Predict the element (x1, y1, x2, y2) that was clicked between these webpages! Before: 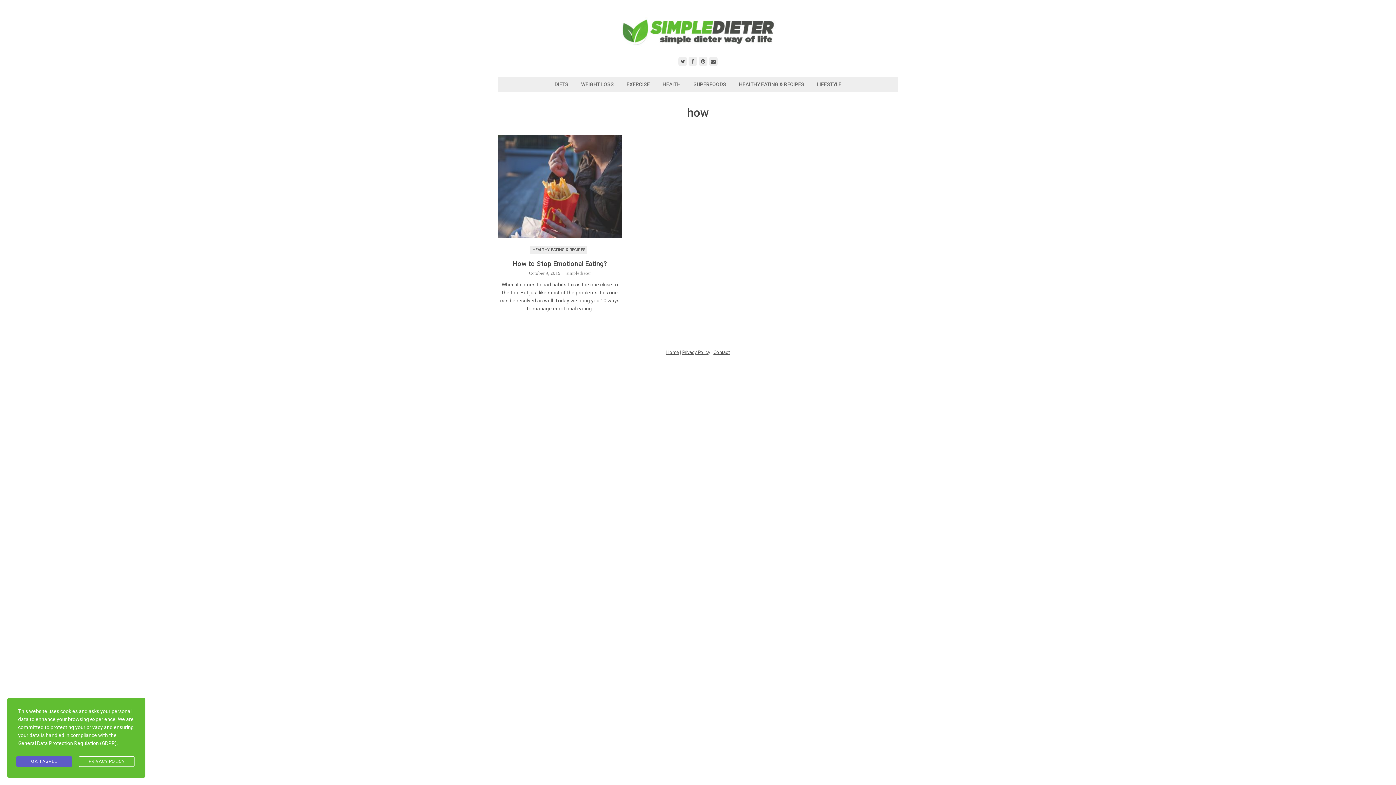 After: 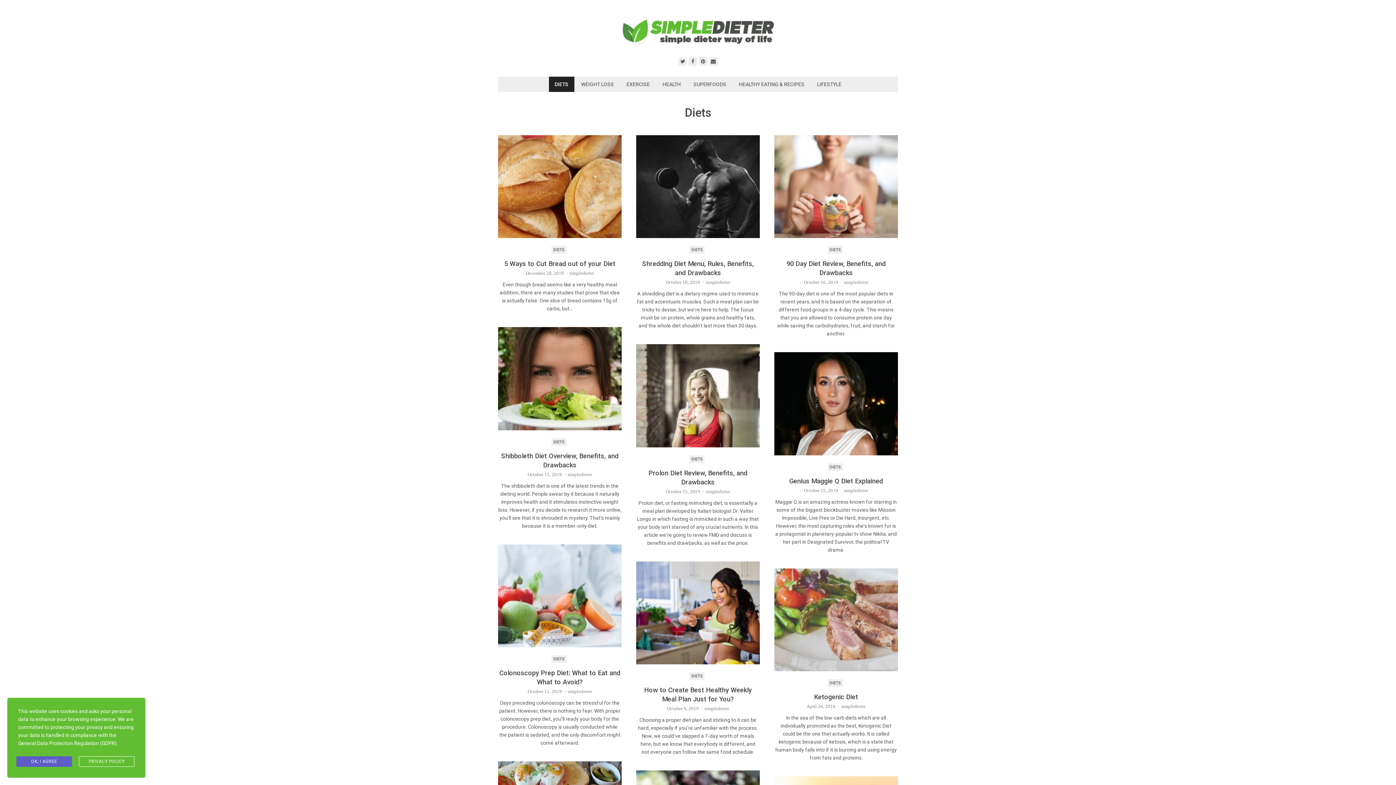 Action: bbox: (548, 76, 574, 92) label: DIETS